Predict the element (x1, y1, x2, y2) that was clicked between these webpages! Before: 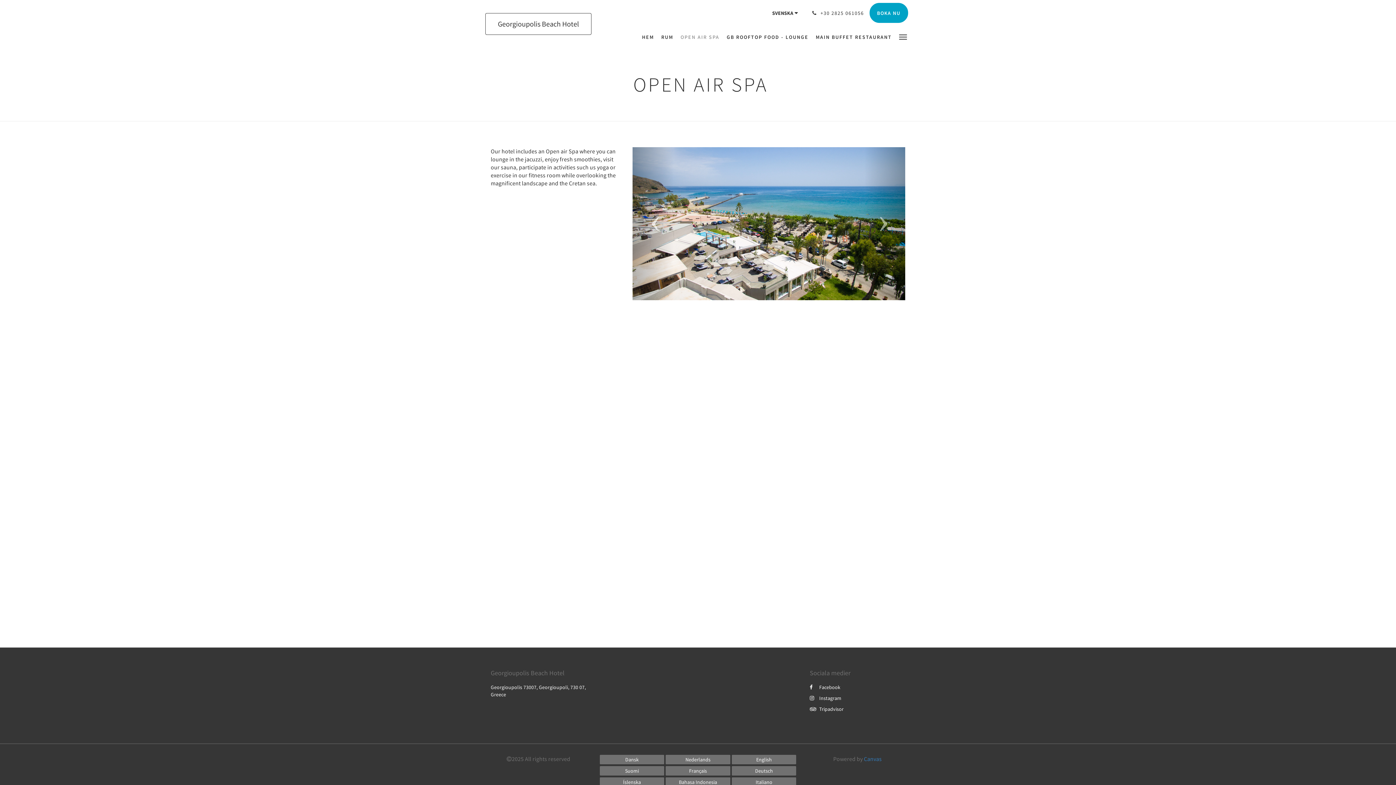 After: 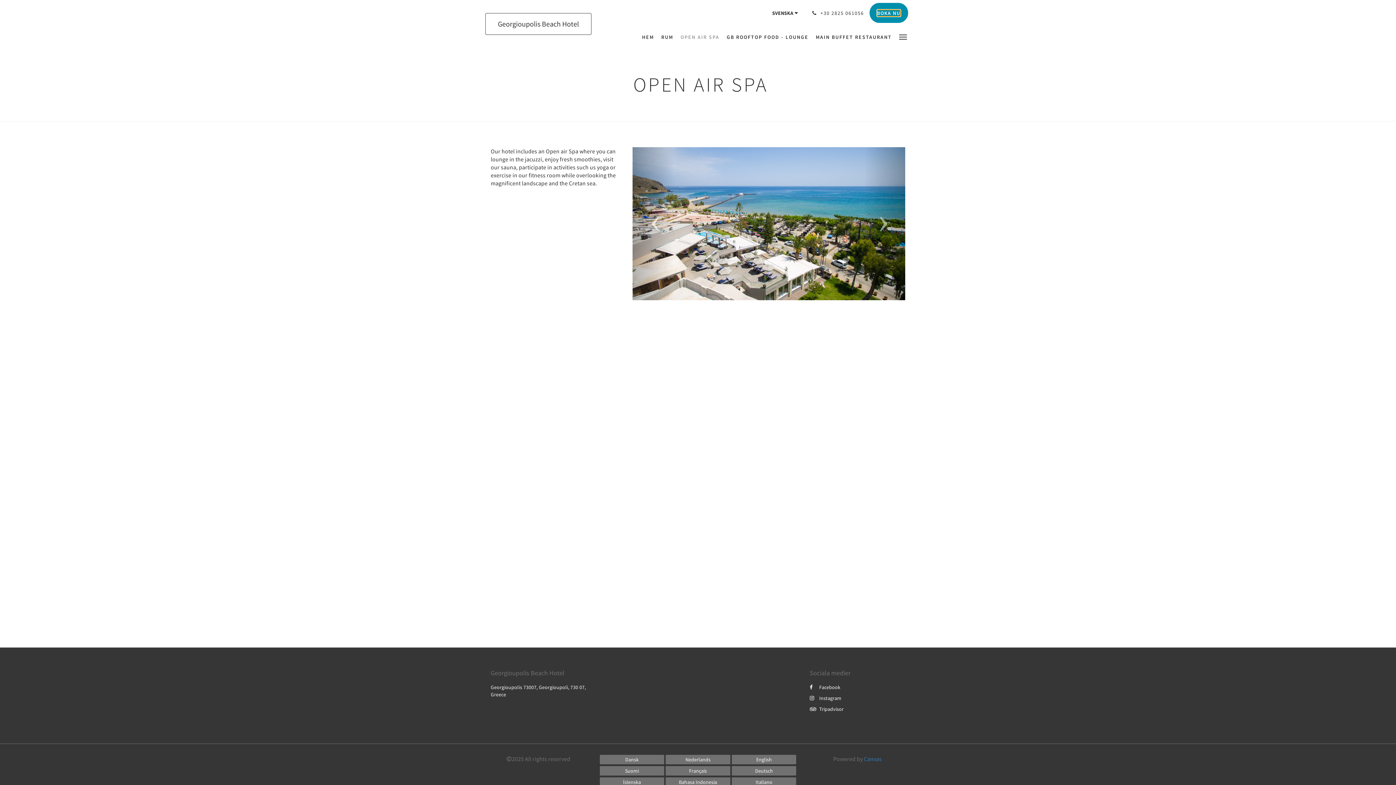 Action: bbox: (869, 2, 908, 22) label: BOKA NU